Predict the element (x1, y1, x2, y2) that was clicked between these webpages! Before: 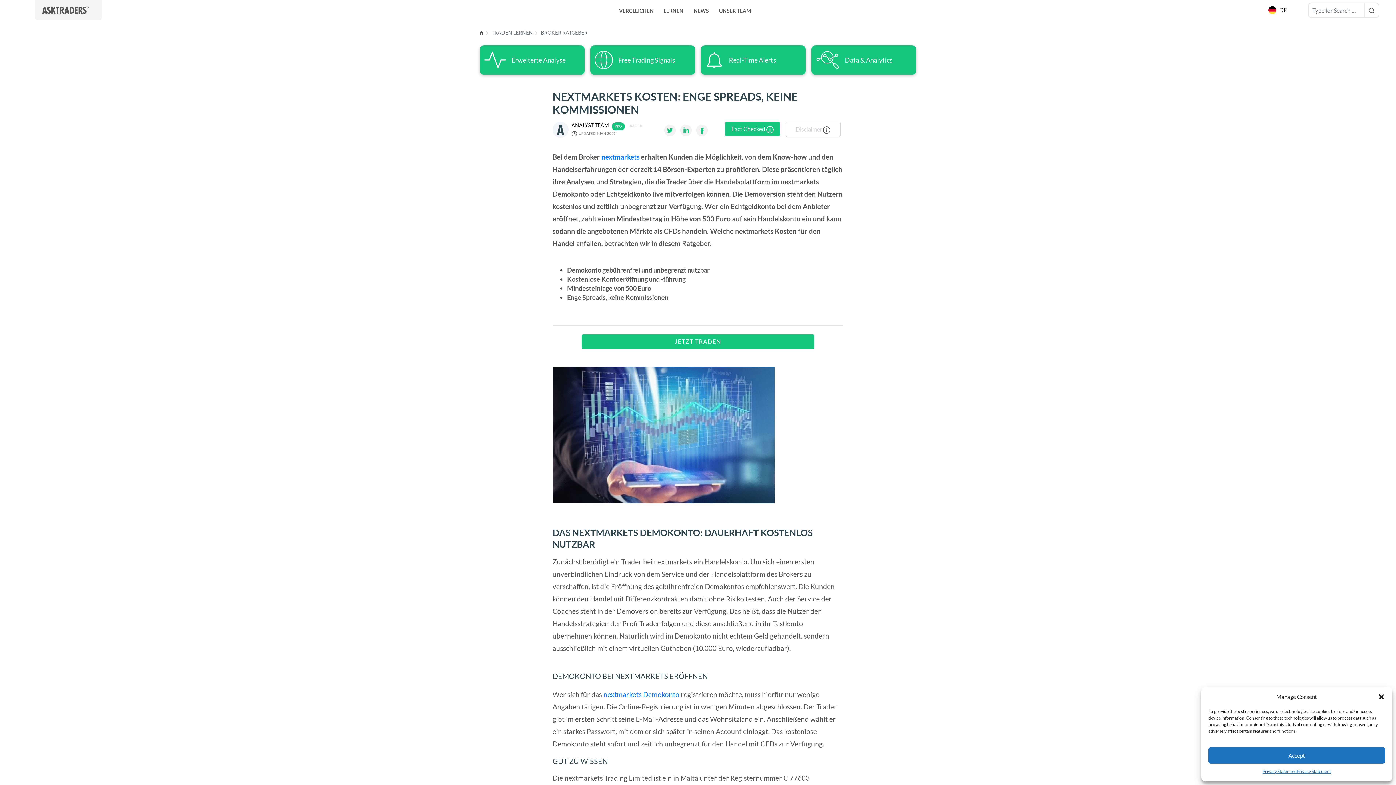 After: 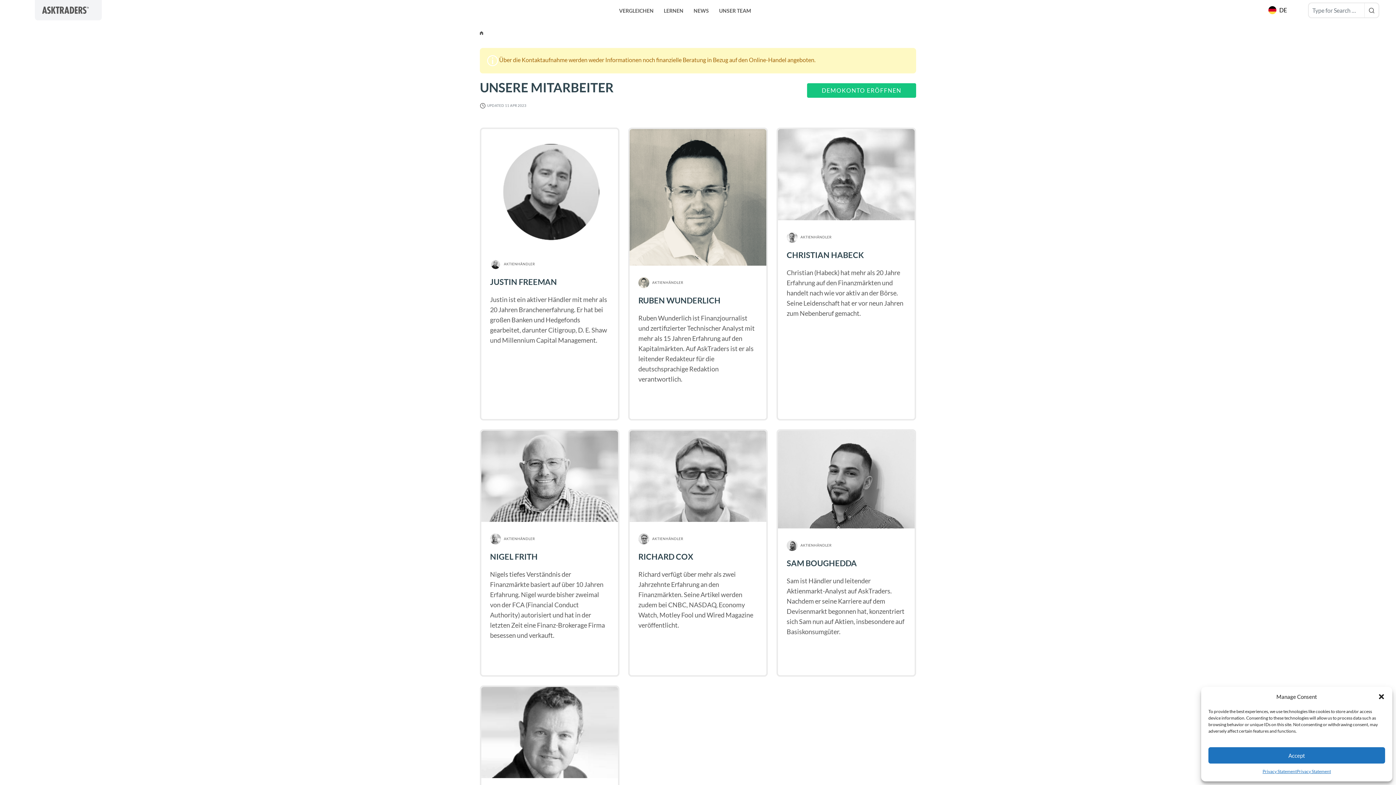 Action: label: UNSER TEAM bbox: (714, 0, 756, 19)